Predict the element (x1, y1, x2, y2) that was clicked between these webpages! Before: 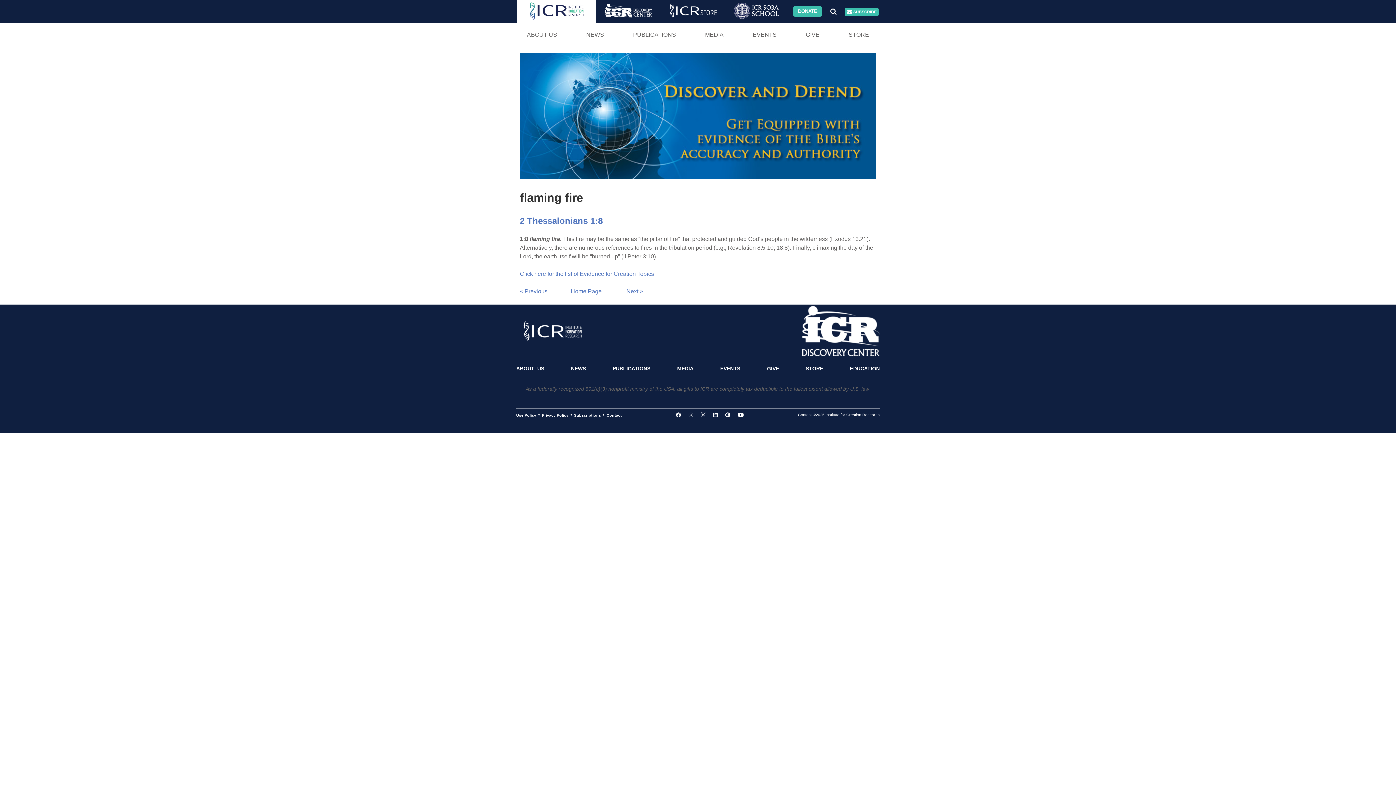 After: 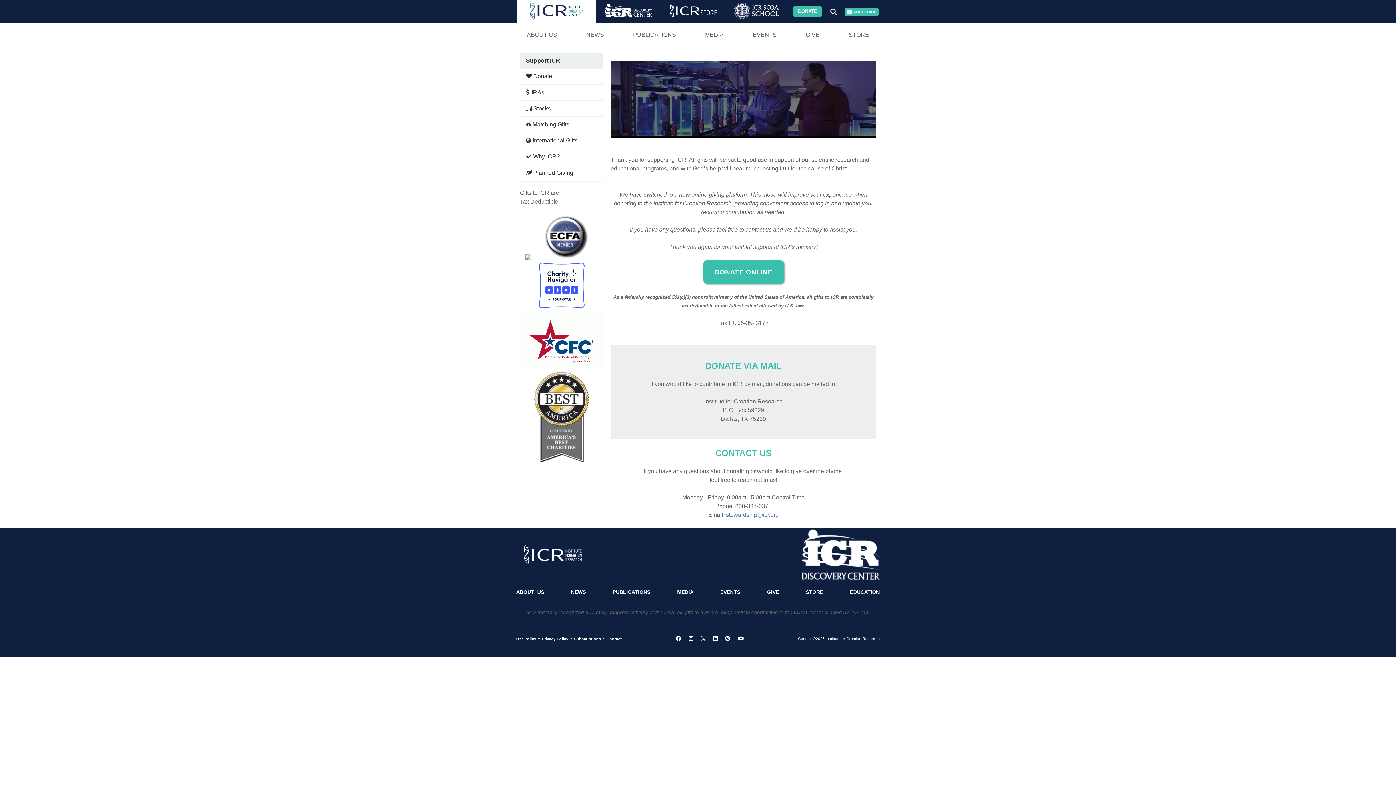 Action: bbox: (762, 359, 784, 377) label: GIVE